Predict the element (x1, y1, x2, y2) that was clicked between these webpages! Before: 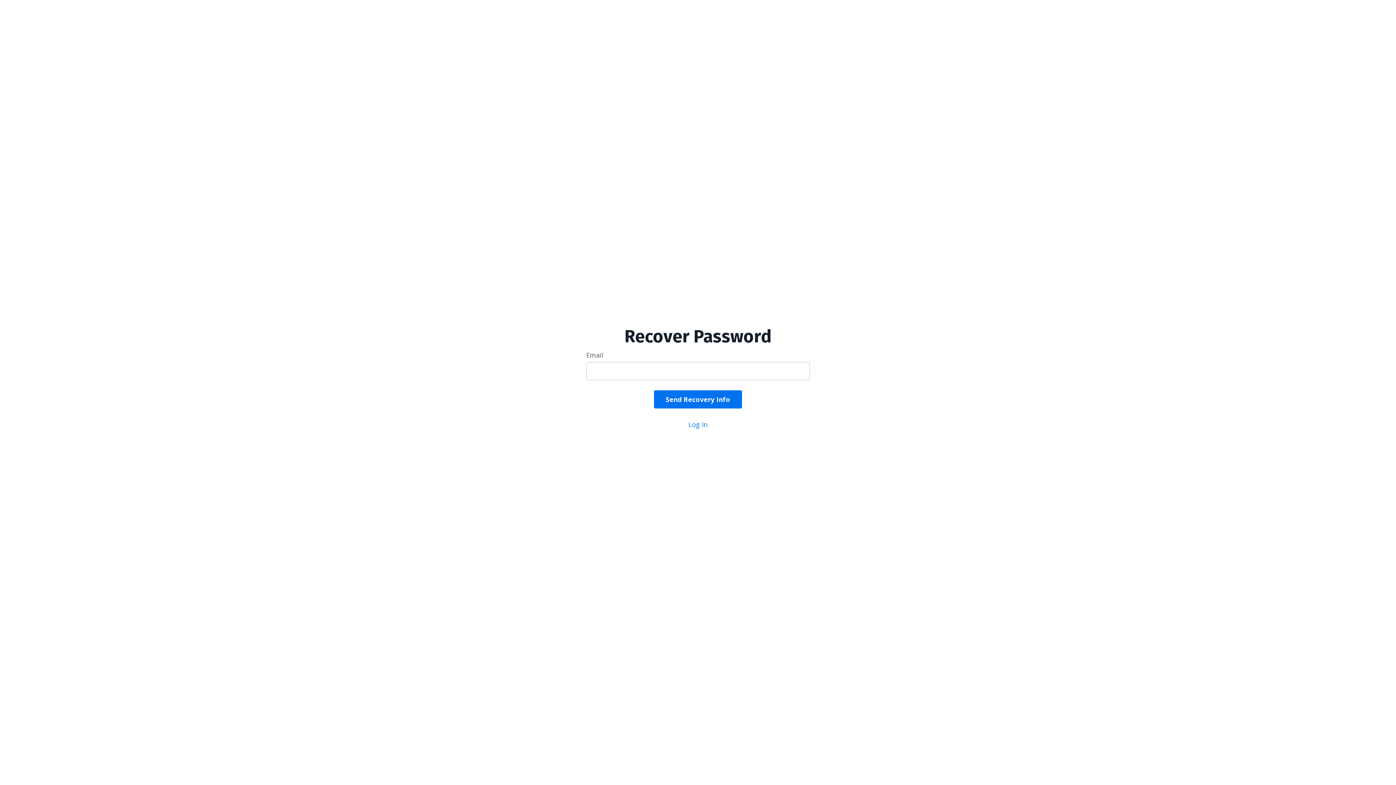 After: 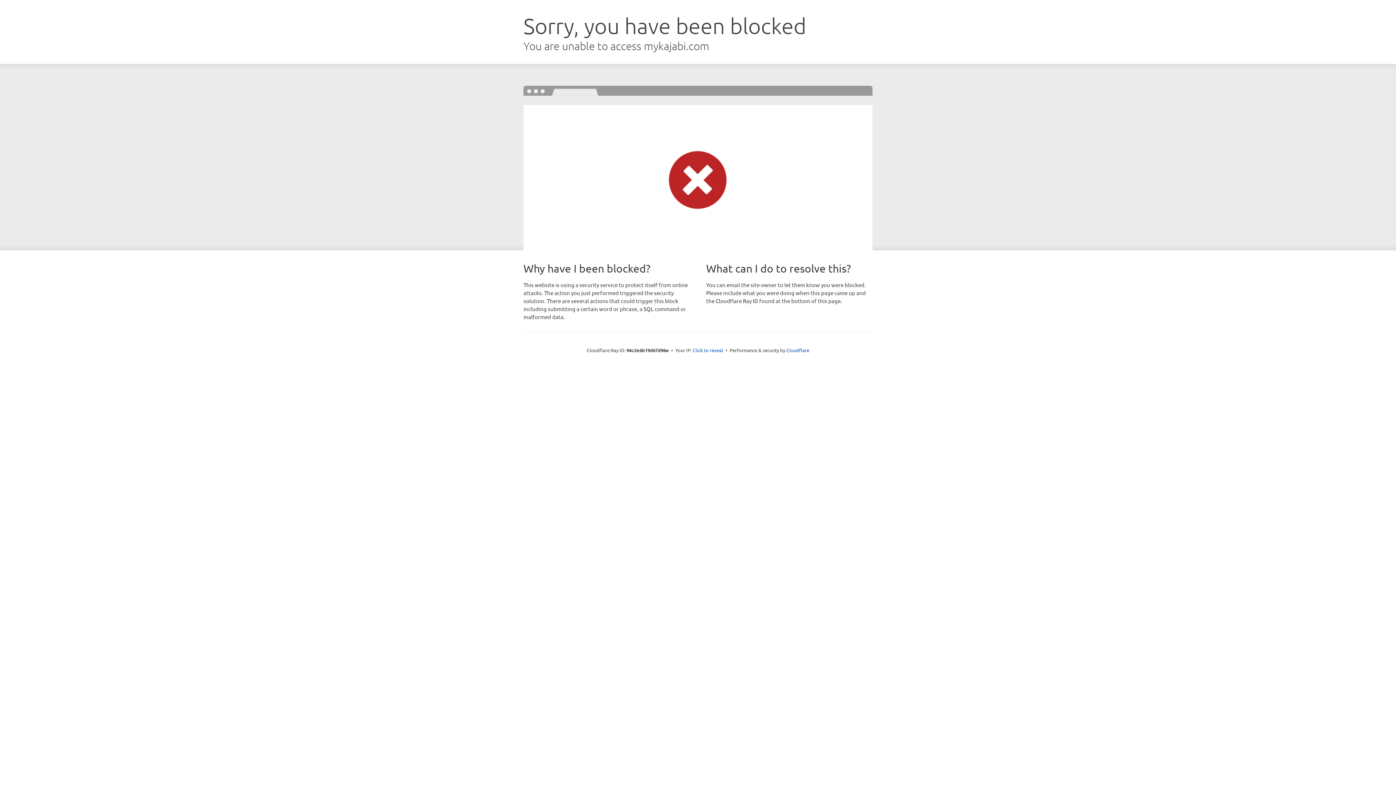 Action: bbox: (688, 420, 707, 429) label: Log In